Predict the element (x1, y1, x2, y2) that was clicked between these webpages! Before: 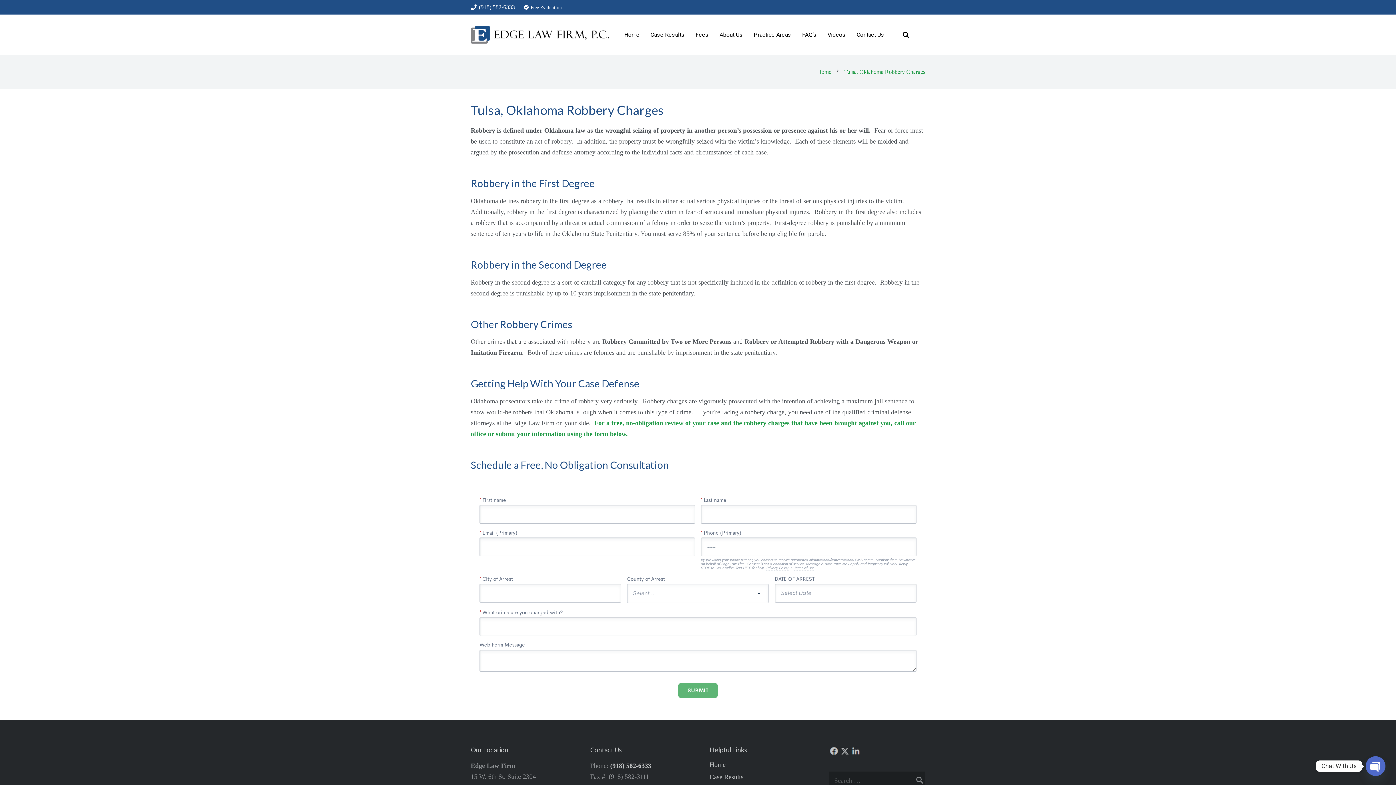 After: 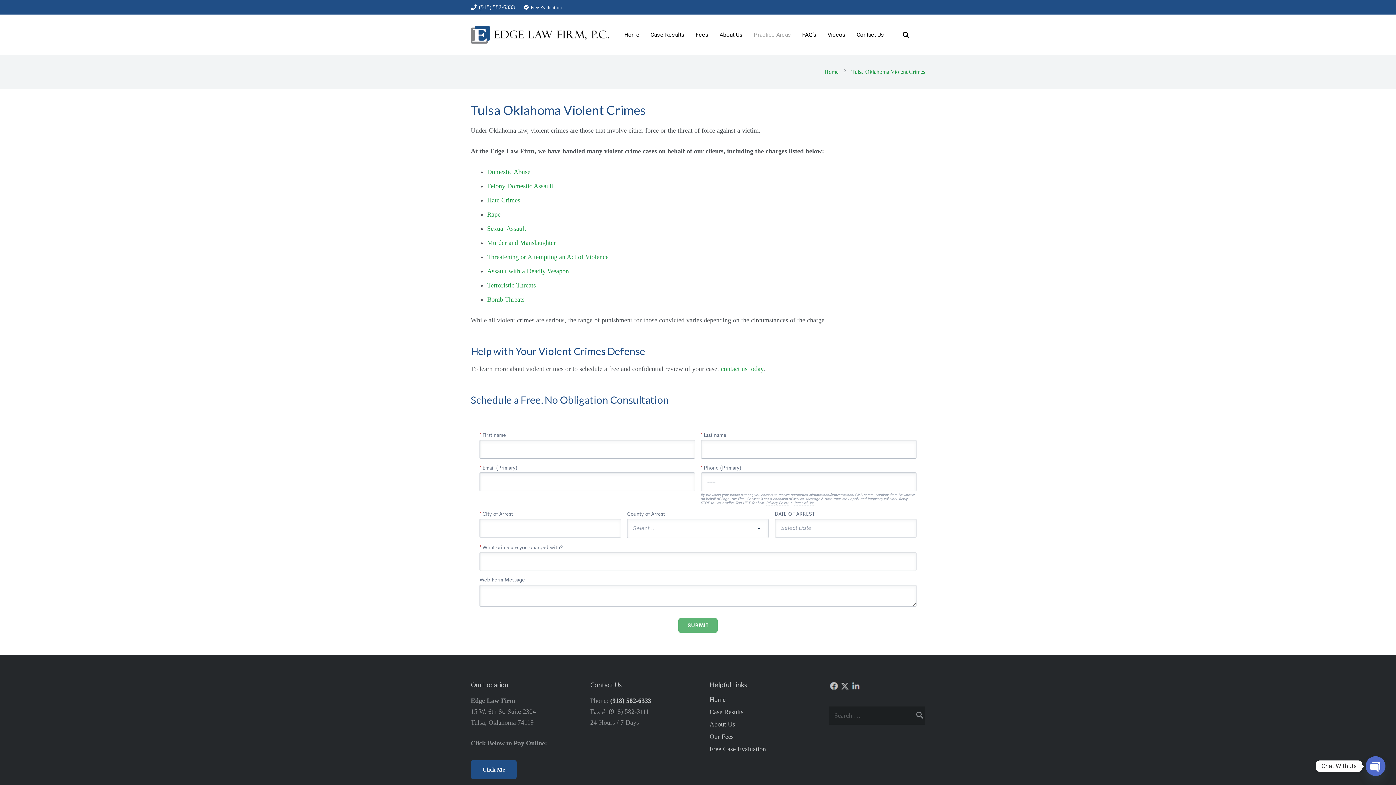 Action: bbox: (748, 25, 796, 43) label: Practice Areas